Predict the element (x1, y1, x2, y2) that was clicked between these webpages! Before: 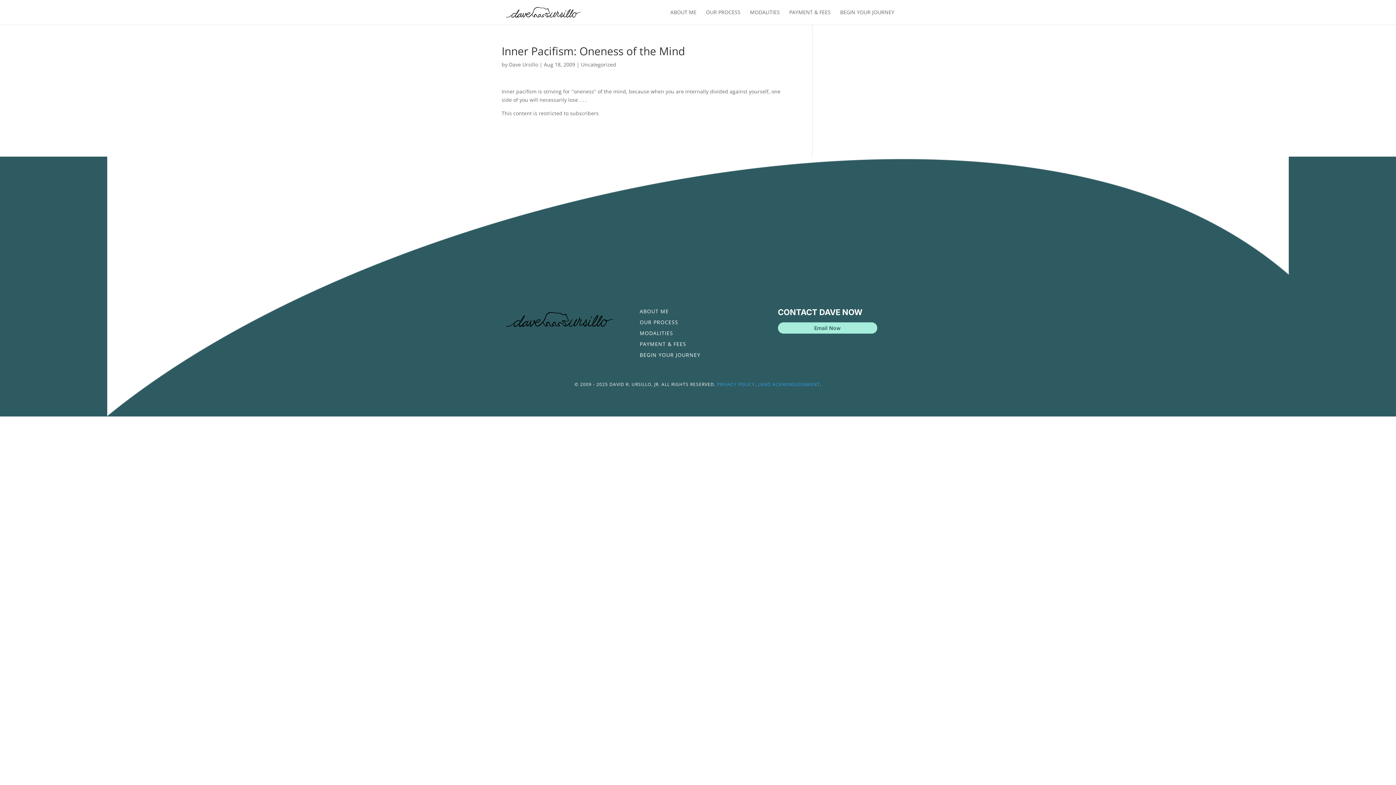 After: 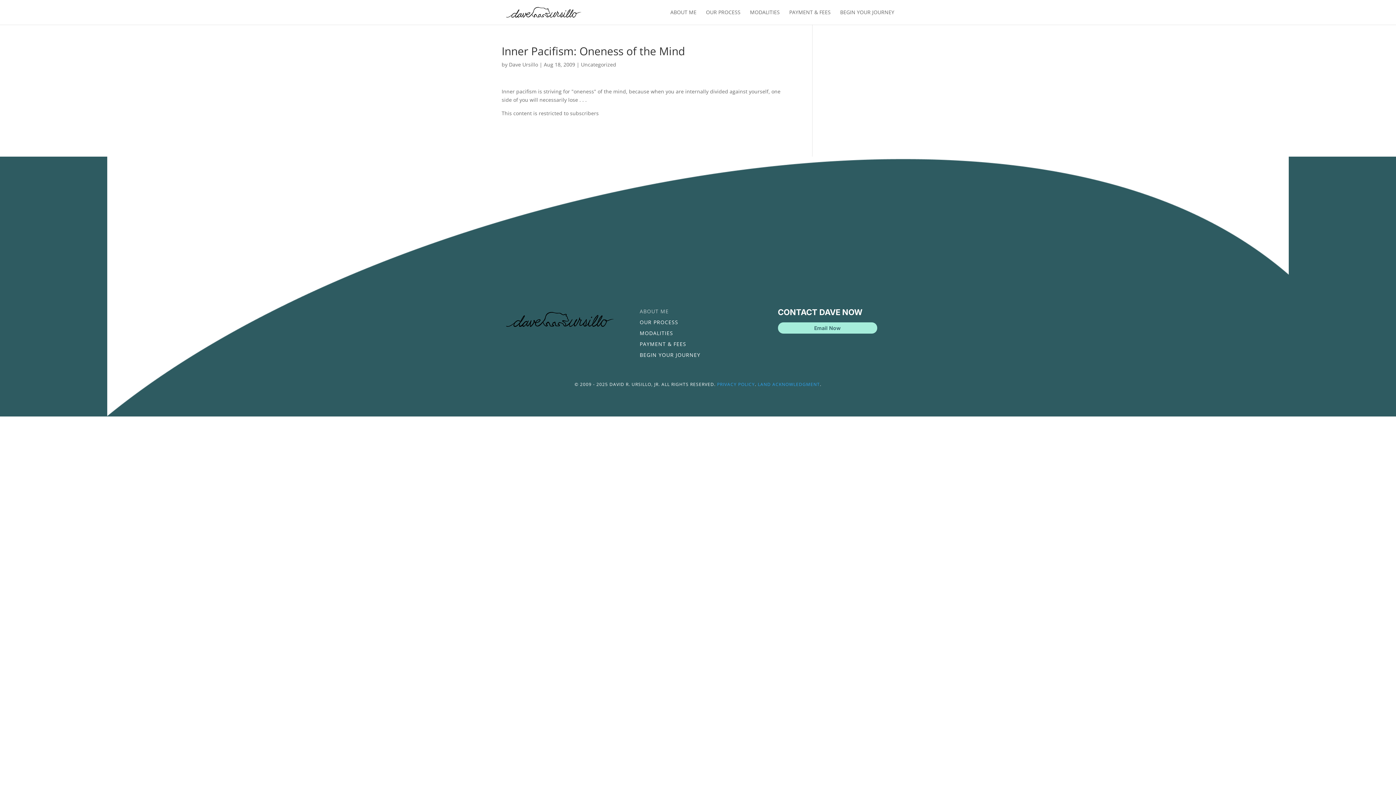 Action: label: ABOUT ME bbox: (639, 309, 669, 317)